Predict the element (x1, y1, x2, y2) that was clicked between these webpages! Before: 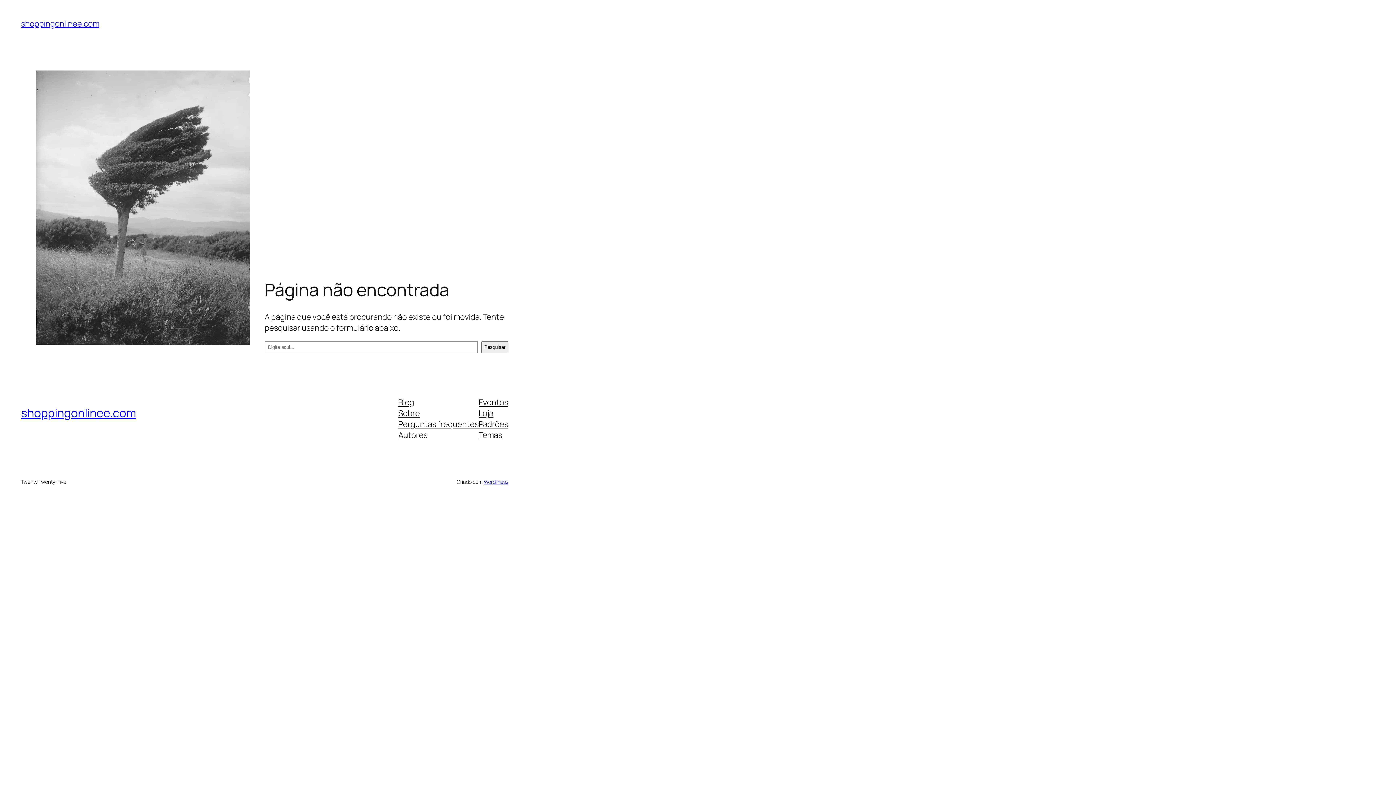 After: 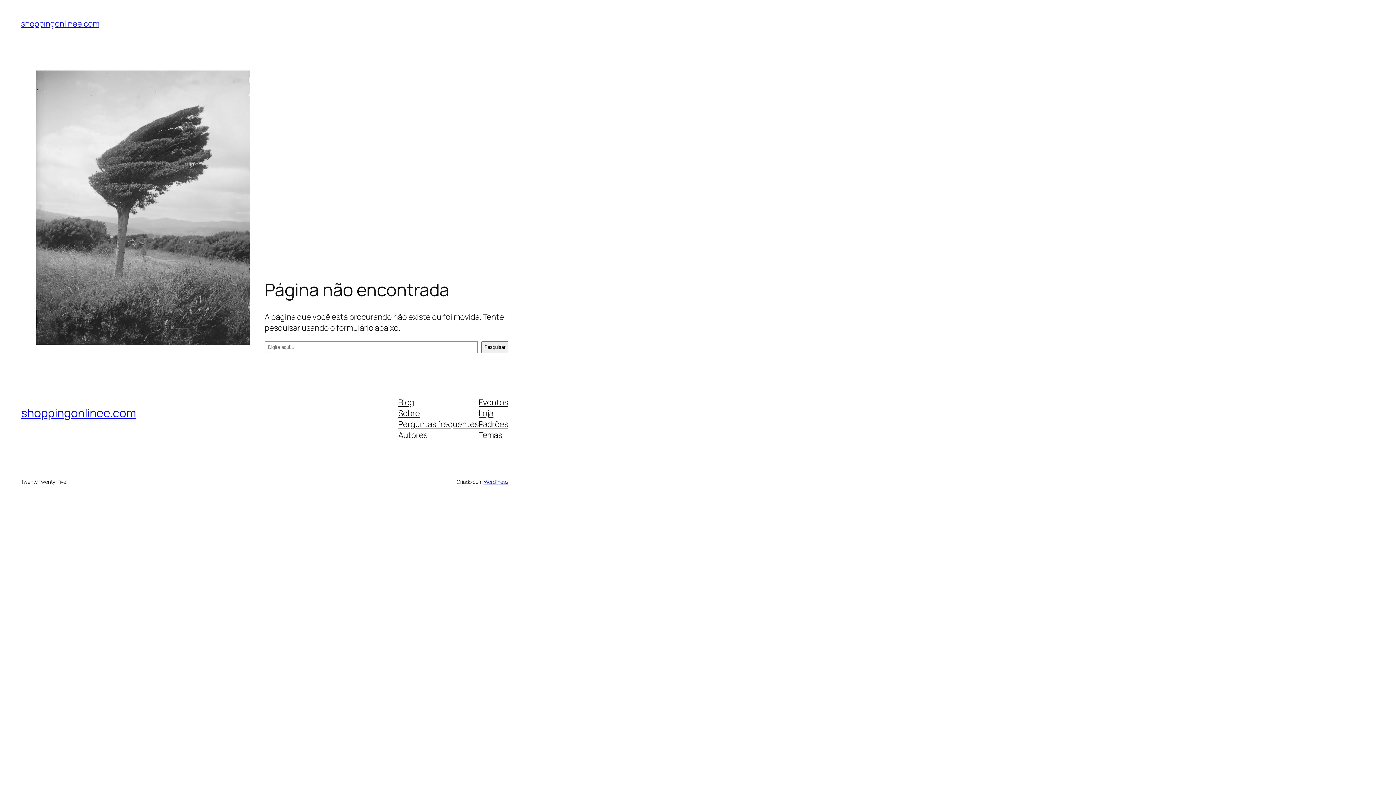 Action: label: Autores bbox: (398, 429, 427, 440)